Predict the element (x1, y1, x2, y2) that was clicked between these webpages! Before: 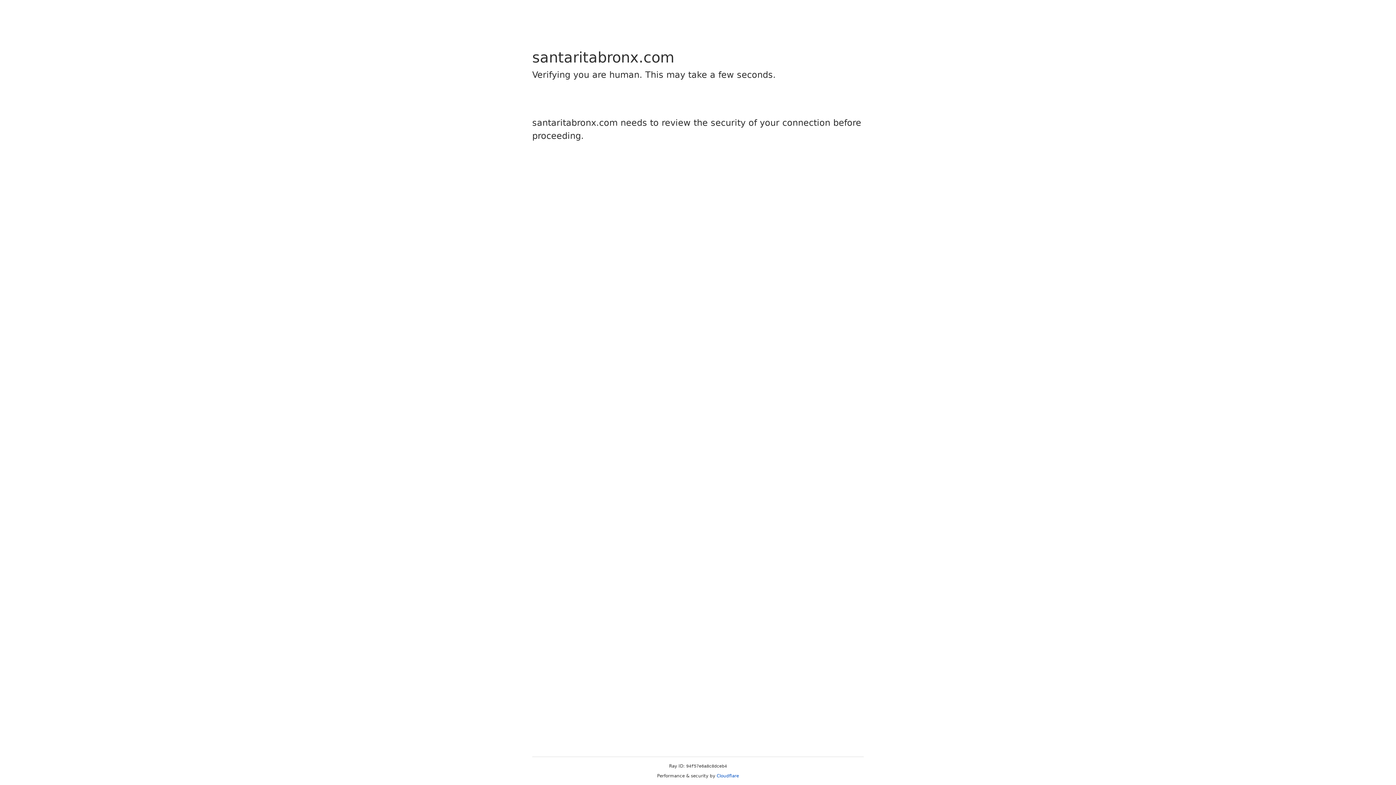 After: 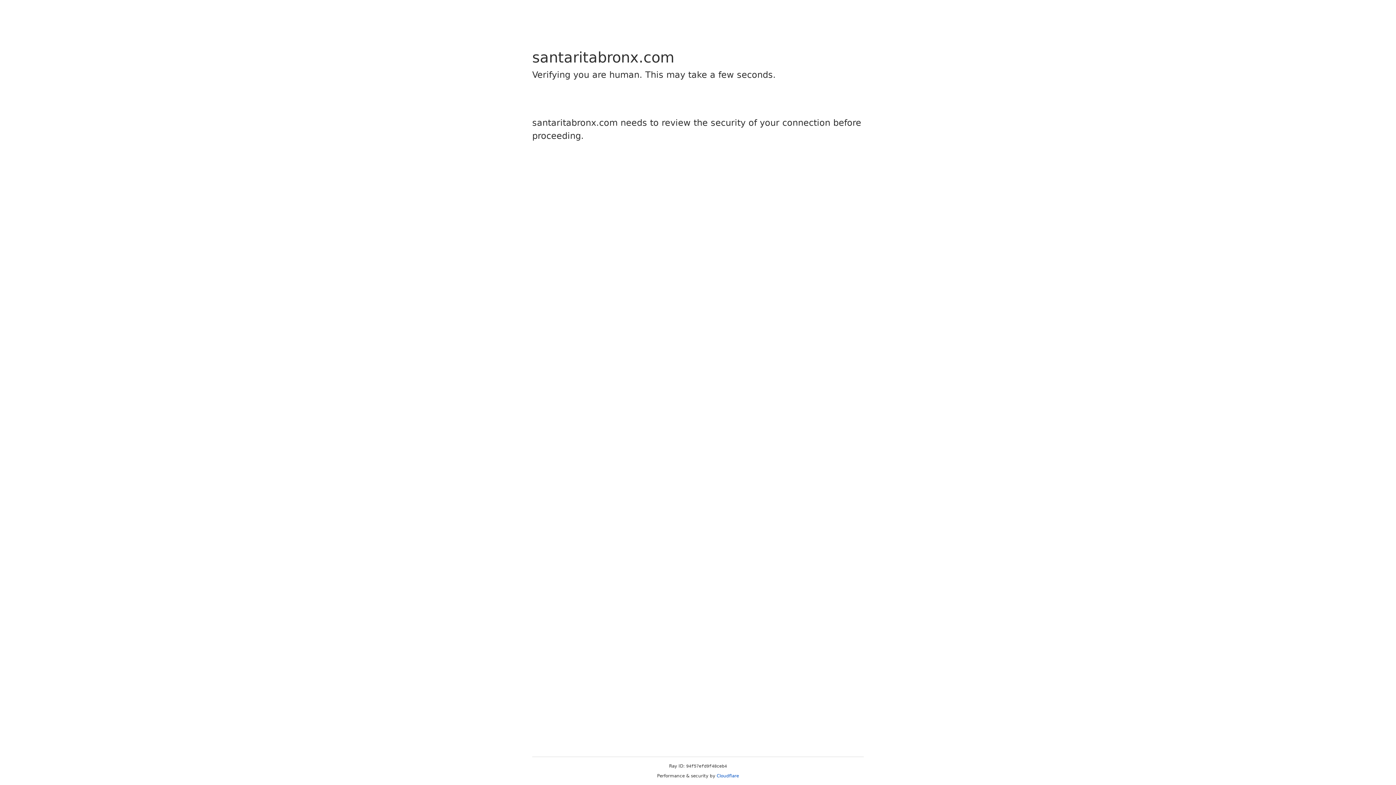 Action: bbox: (716, 773, 739, 778) label: Cloudflare